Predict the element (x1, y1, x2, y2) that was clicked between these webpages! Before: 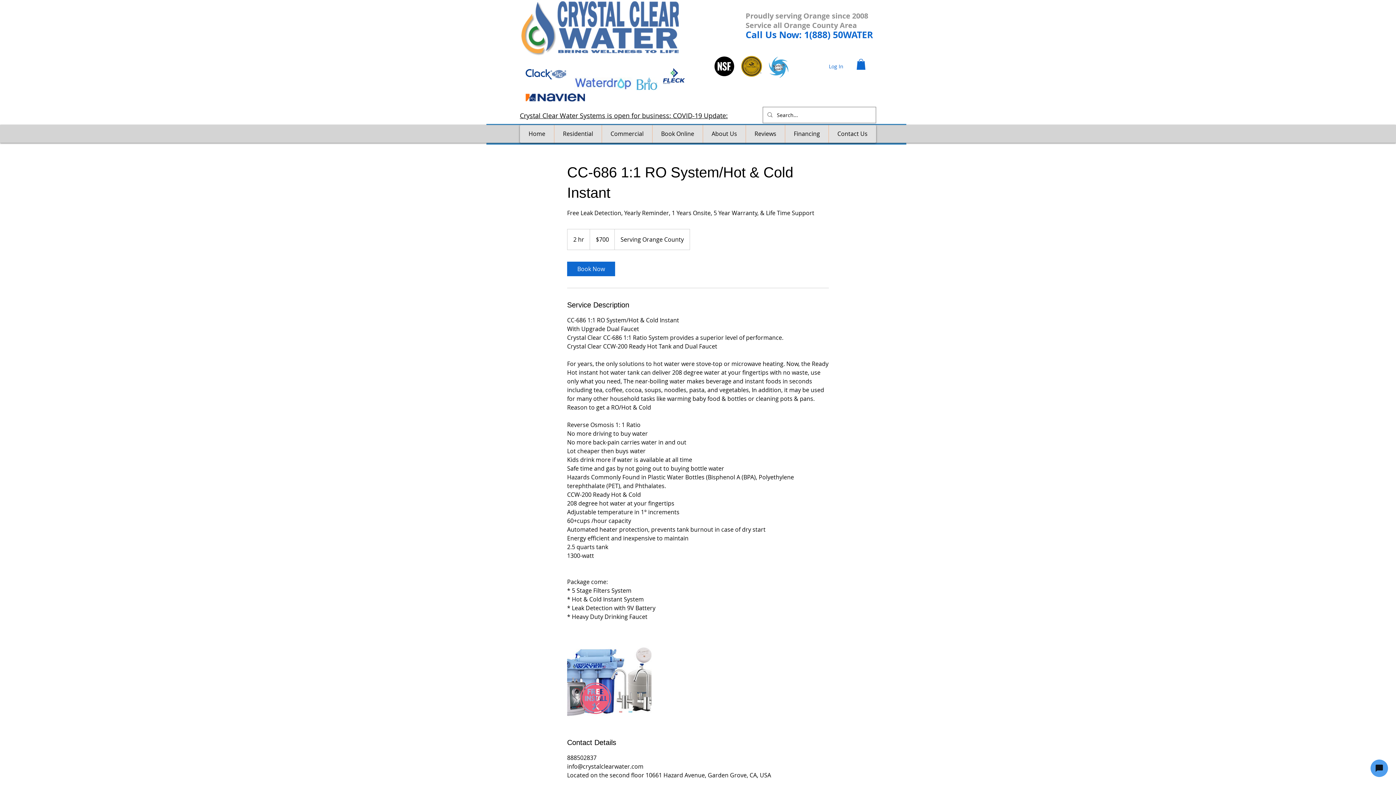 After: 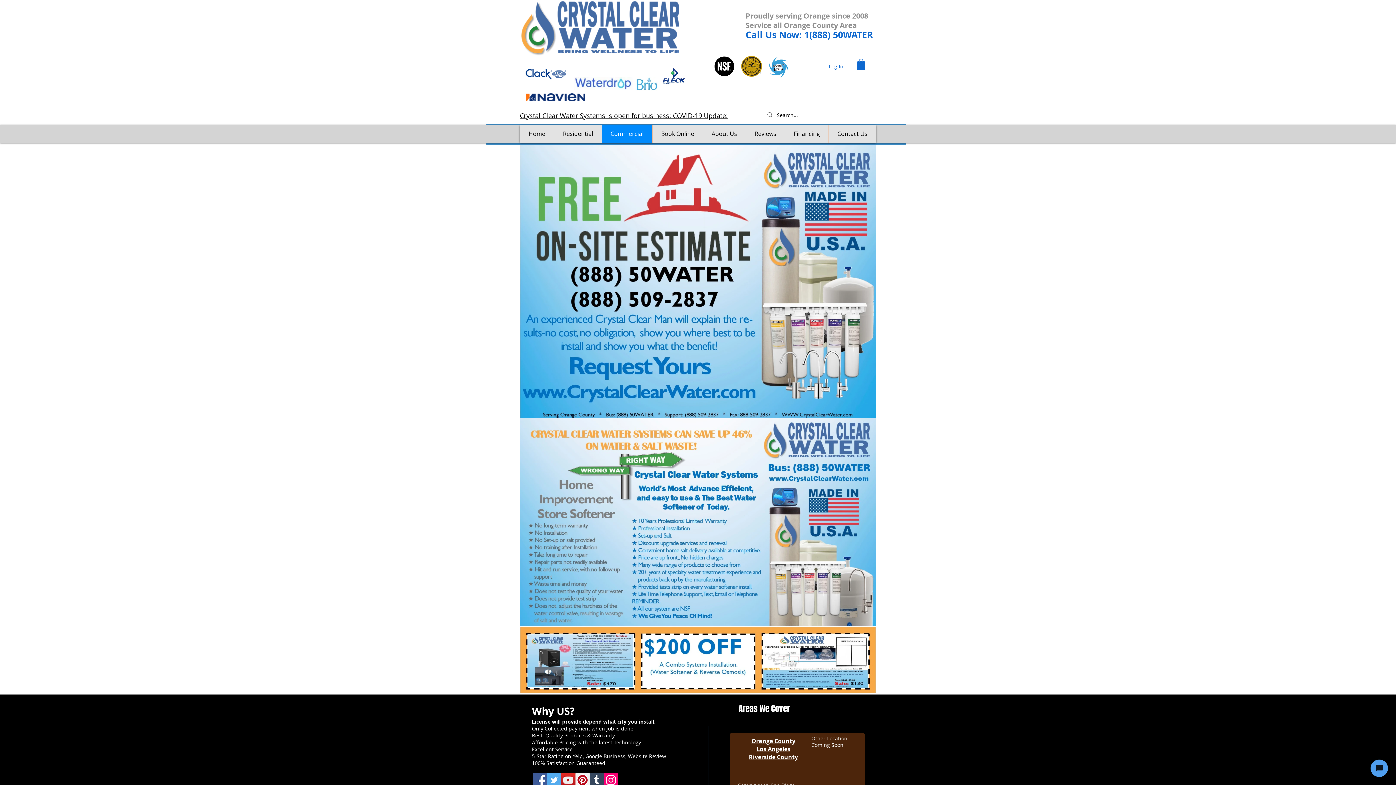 Action: bbox: (601, 125, 652, 142) label: Commercial